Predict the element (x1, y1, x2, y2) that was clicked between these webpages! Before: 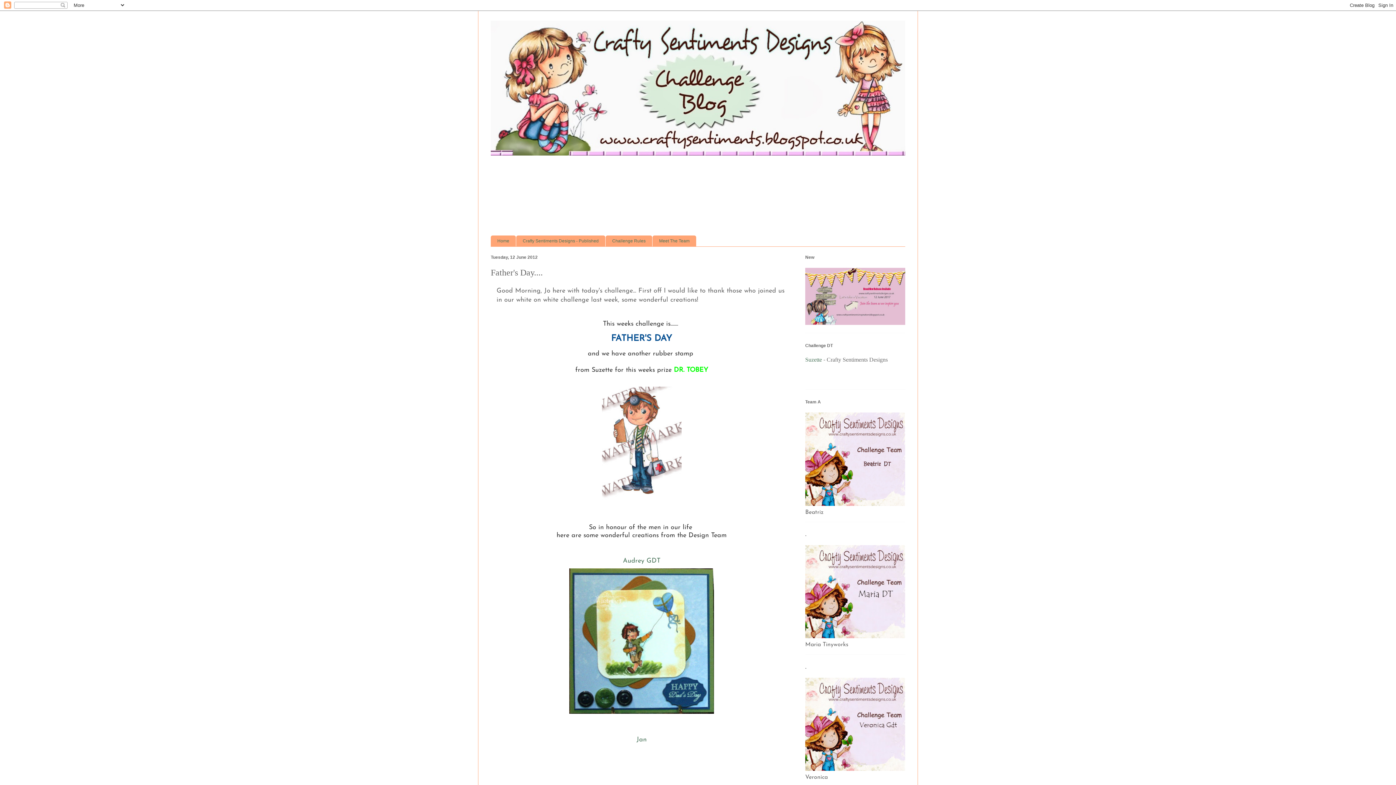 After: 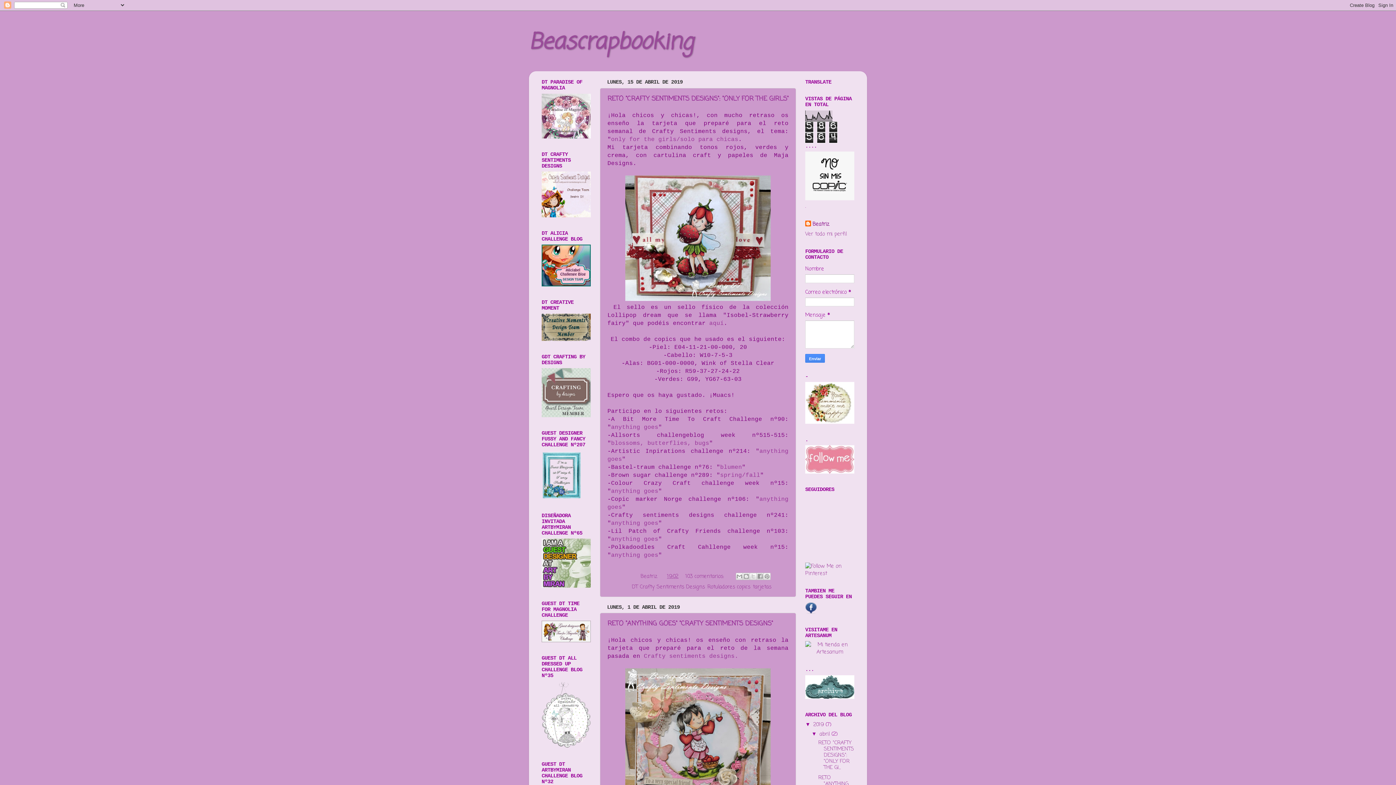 Action: bbox: (805, 501, 905, 507)